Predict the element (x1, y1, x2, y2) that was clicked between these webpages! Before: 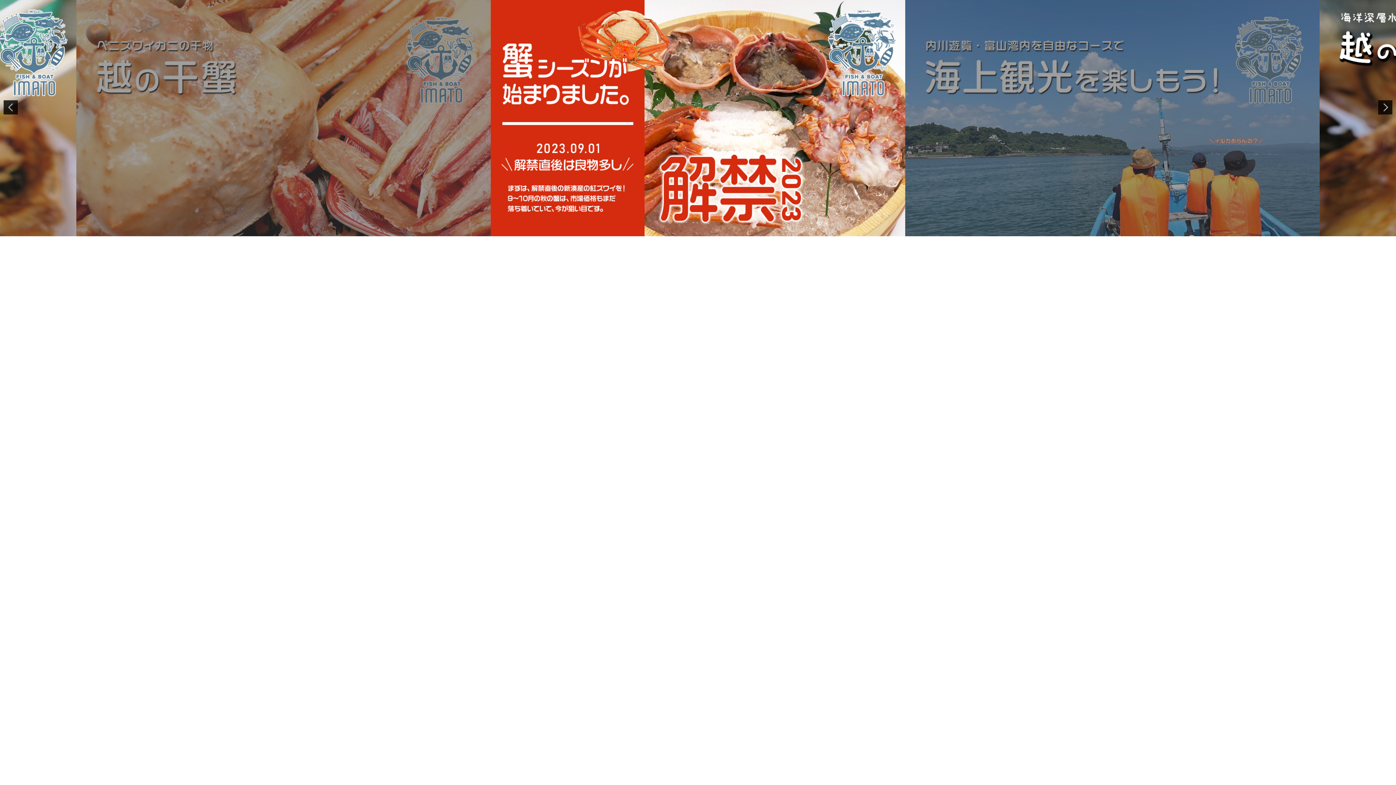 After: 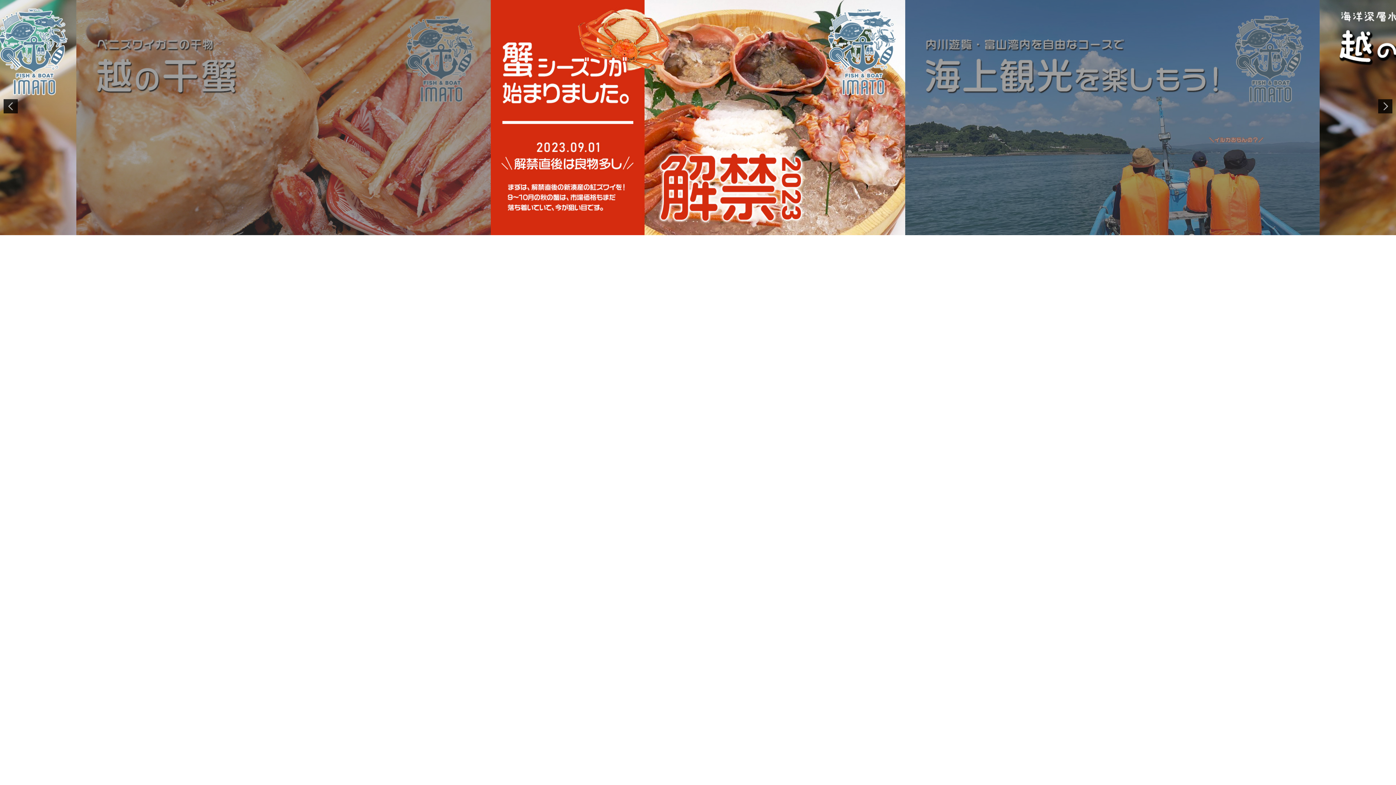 Action: bbox: (490, 231, 905, 237)